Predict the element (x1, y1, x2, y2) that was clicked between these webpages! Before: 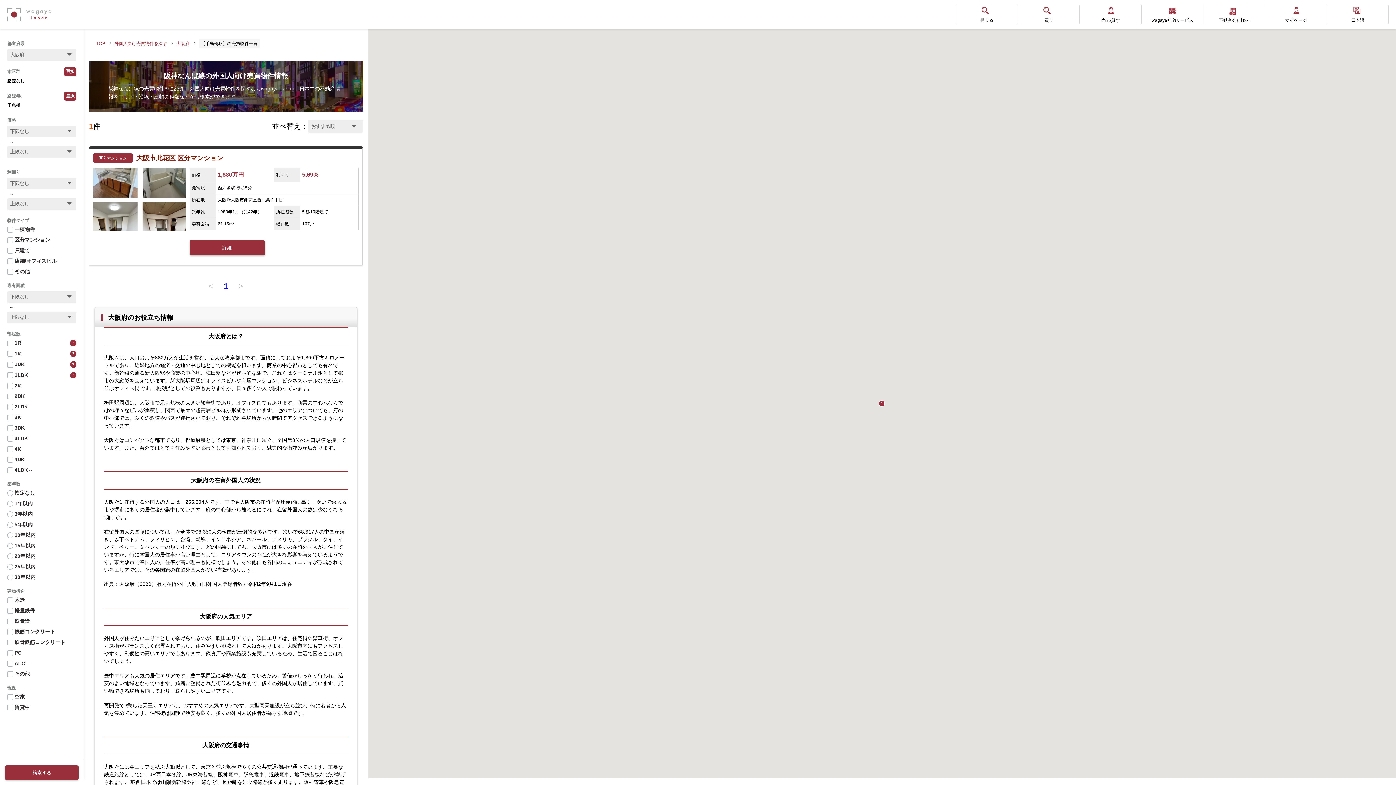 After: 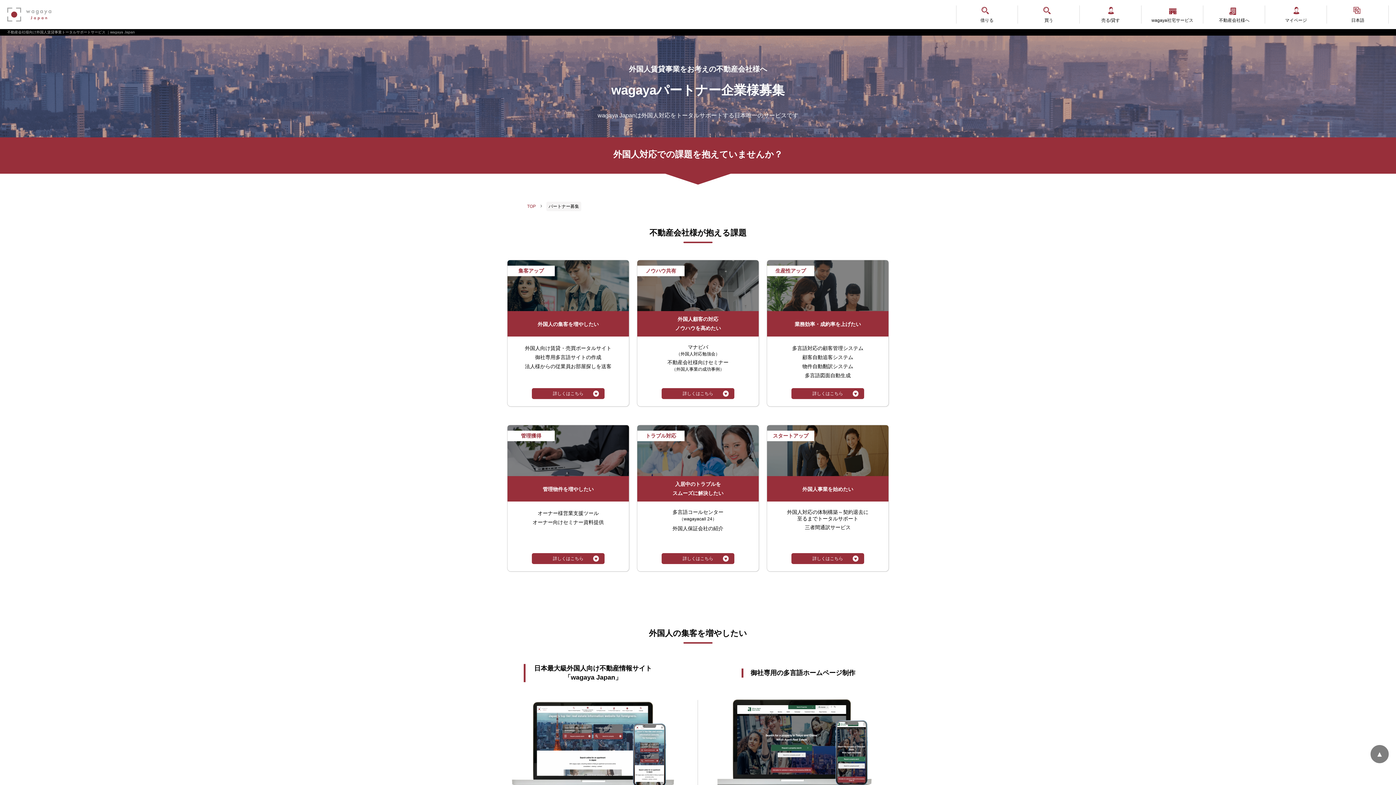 Action: label: 不動産会社様へ bbox: (1203, 5, 1265, 23)